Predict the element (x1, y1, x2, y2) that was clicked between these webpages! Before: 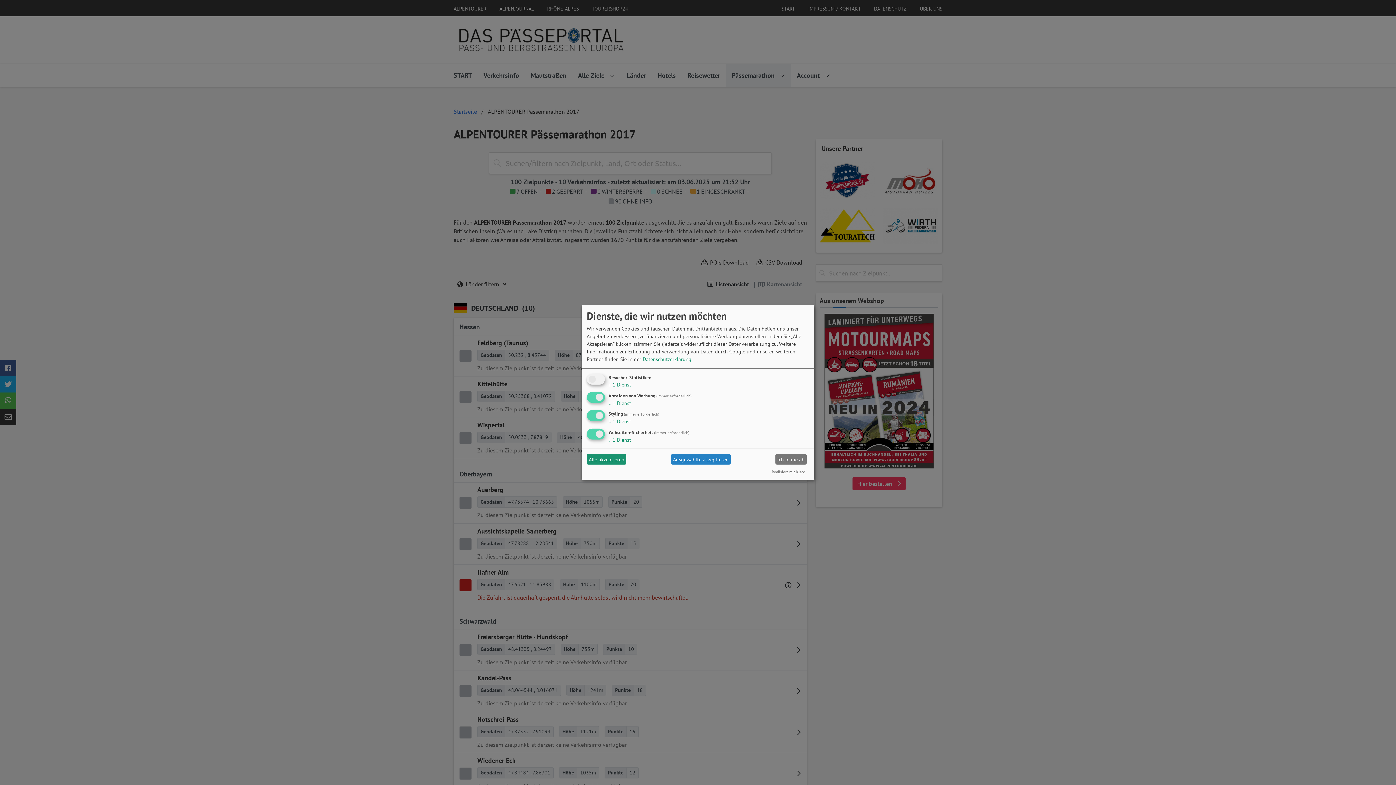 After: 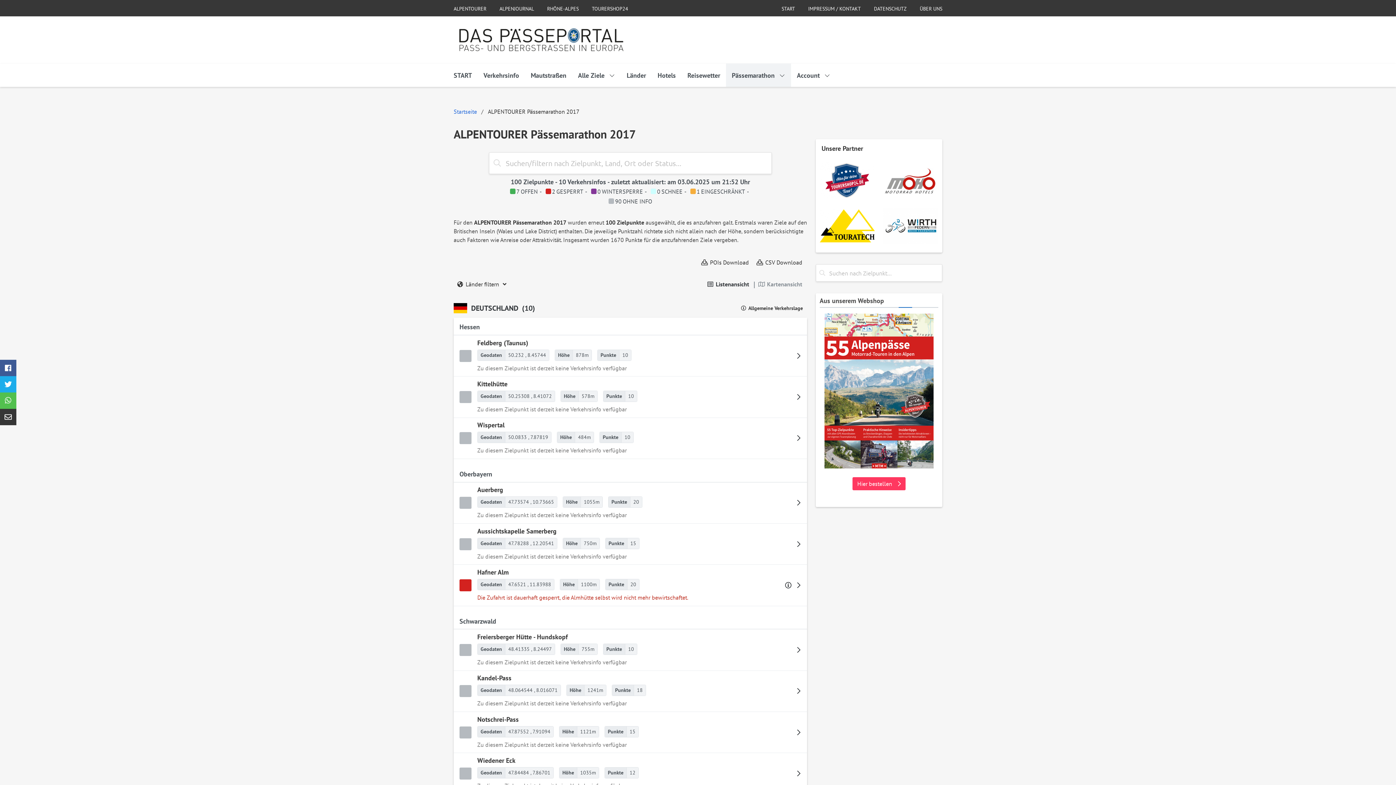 Action: bbox: (775, 454, 806, 465) label: Ich lehne ab